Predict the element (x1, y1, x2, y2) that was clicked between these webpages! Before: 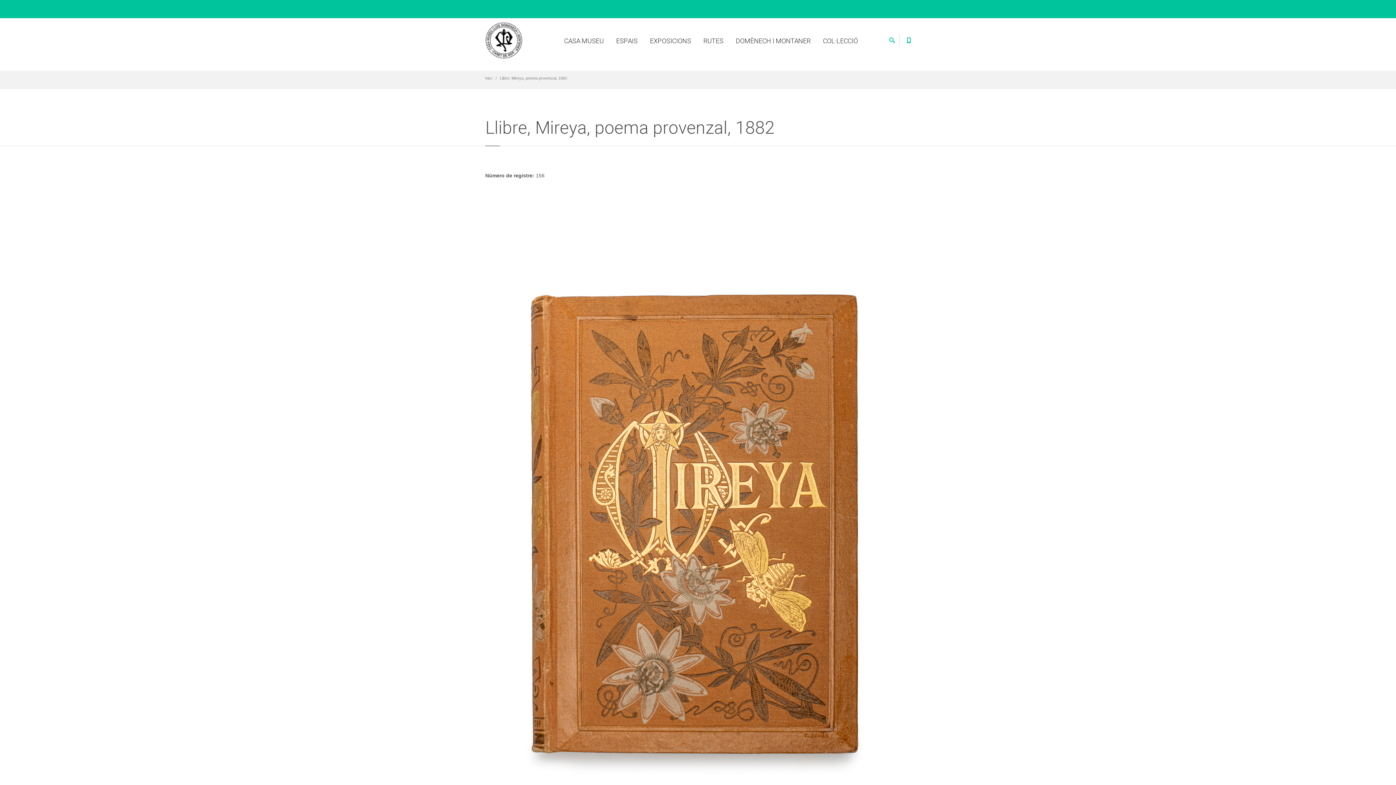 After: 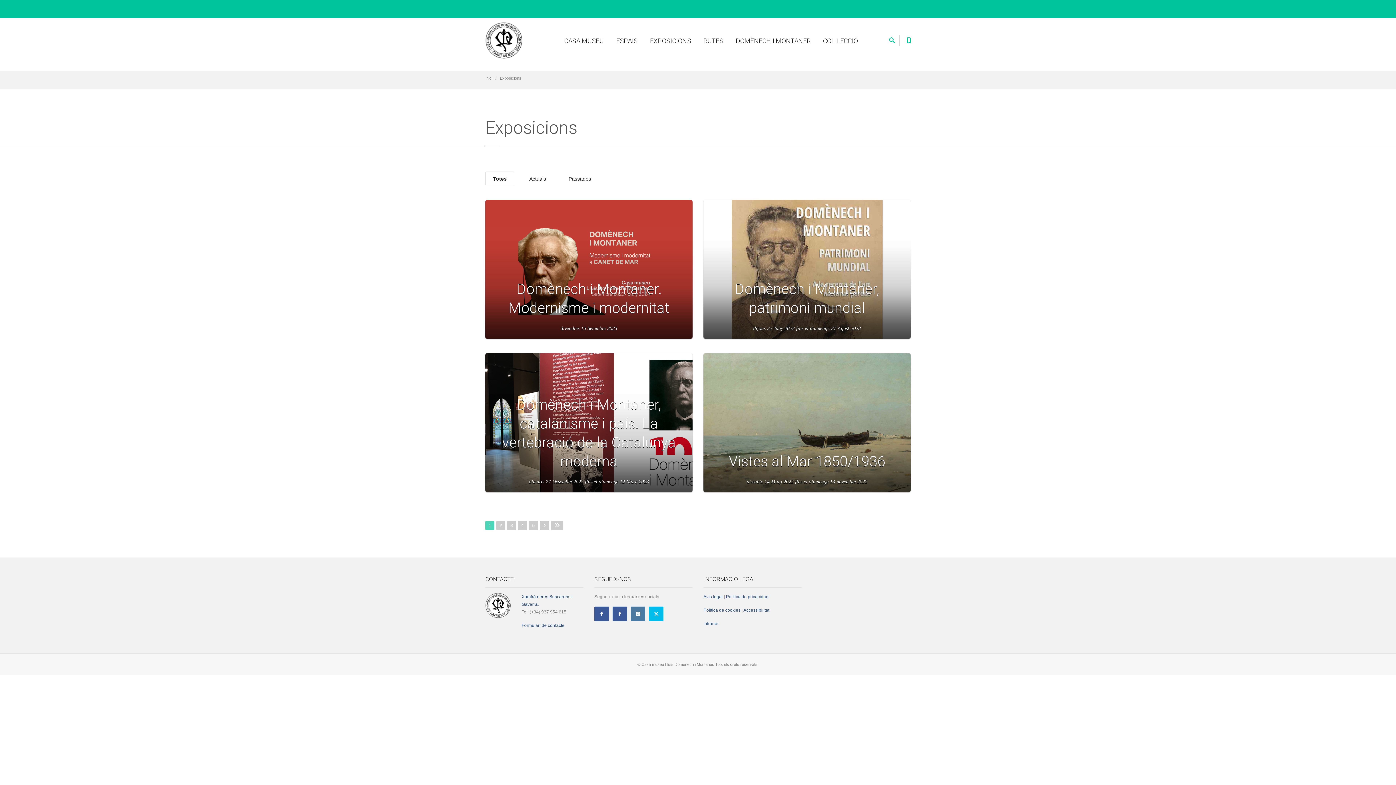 Action: bbox: (645, 33, 696, 49) label: EXPOSICIONS